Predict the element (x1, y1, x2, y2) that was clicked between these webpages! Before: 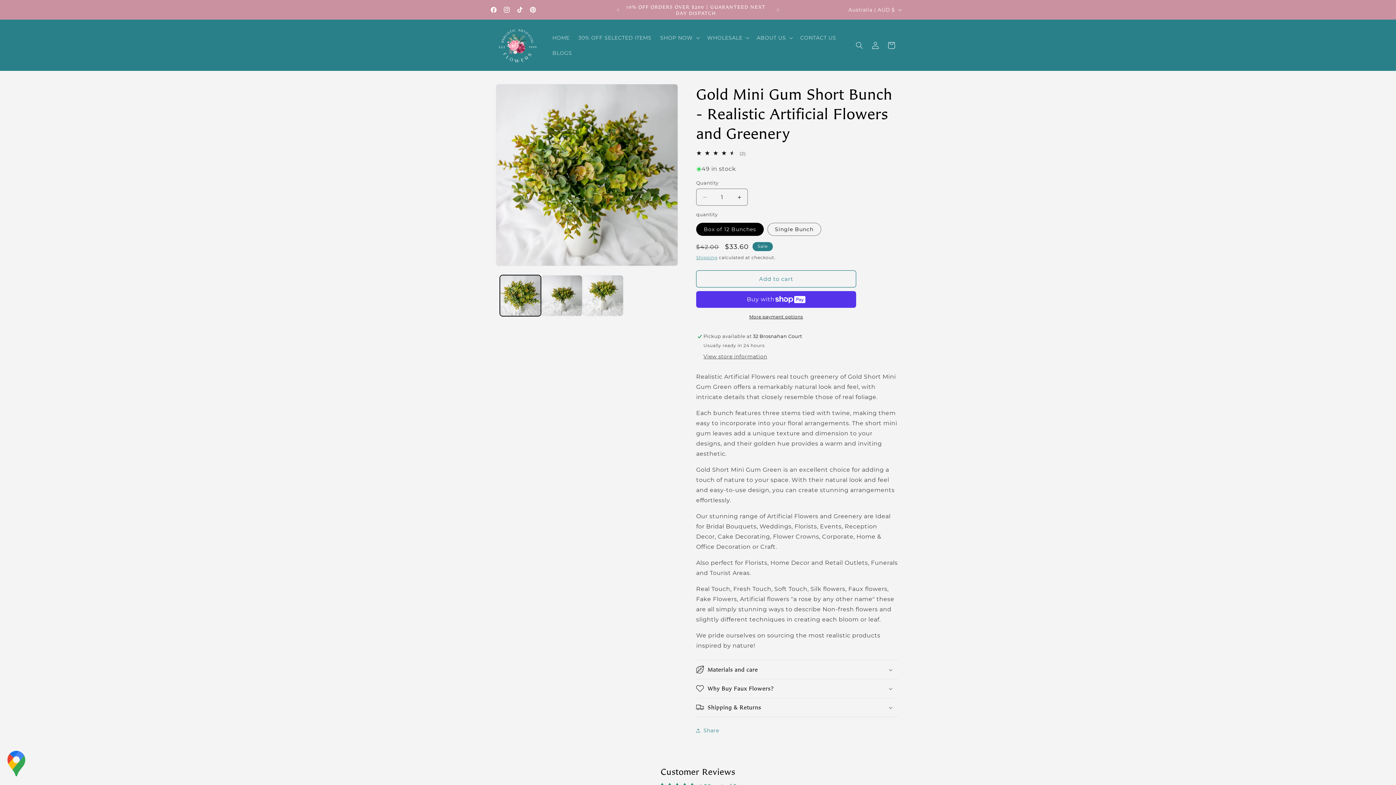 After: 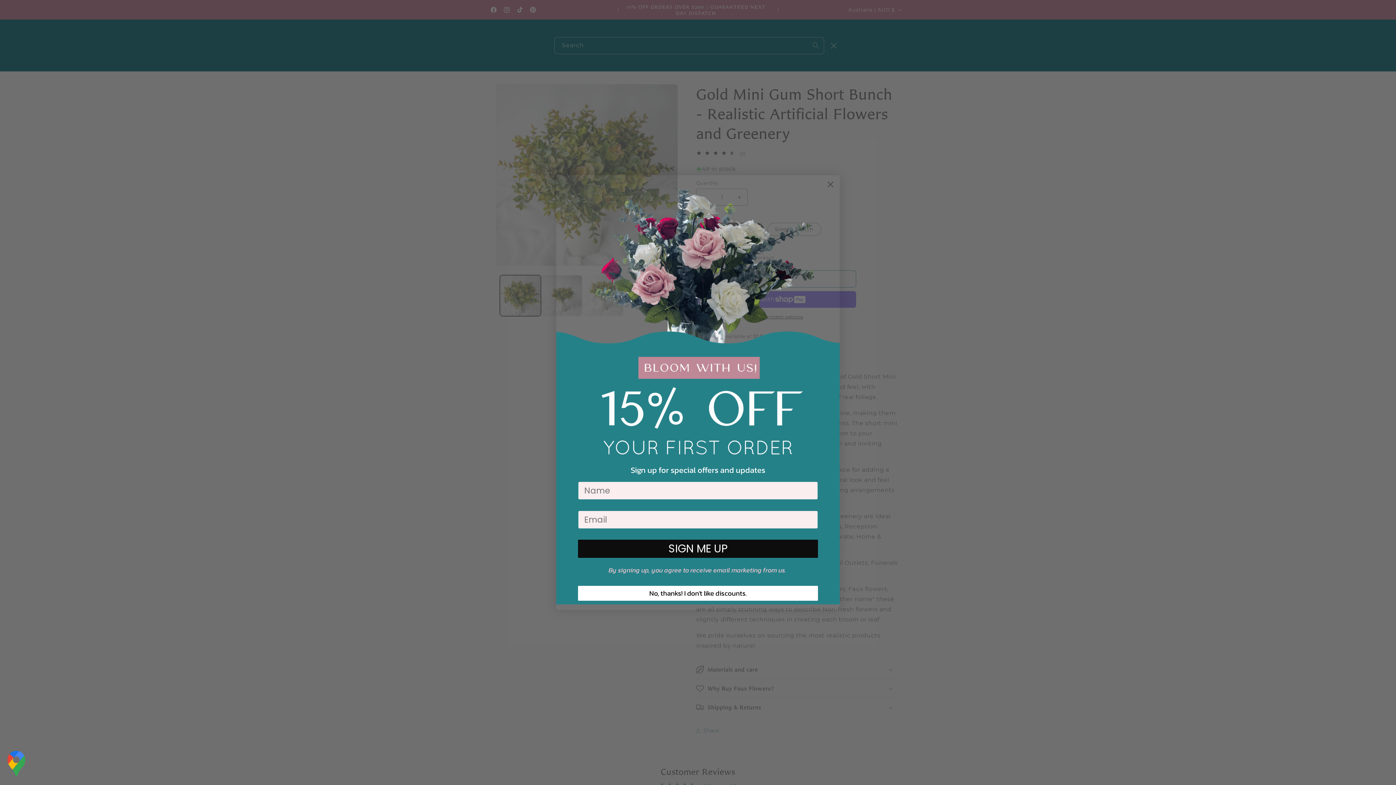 Action: label: Search bbox: (851, 37, 867, 53)